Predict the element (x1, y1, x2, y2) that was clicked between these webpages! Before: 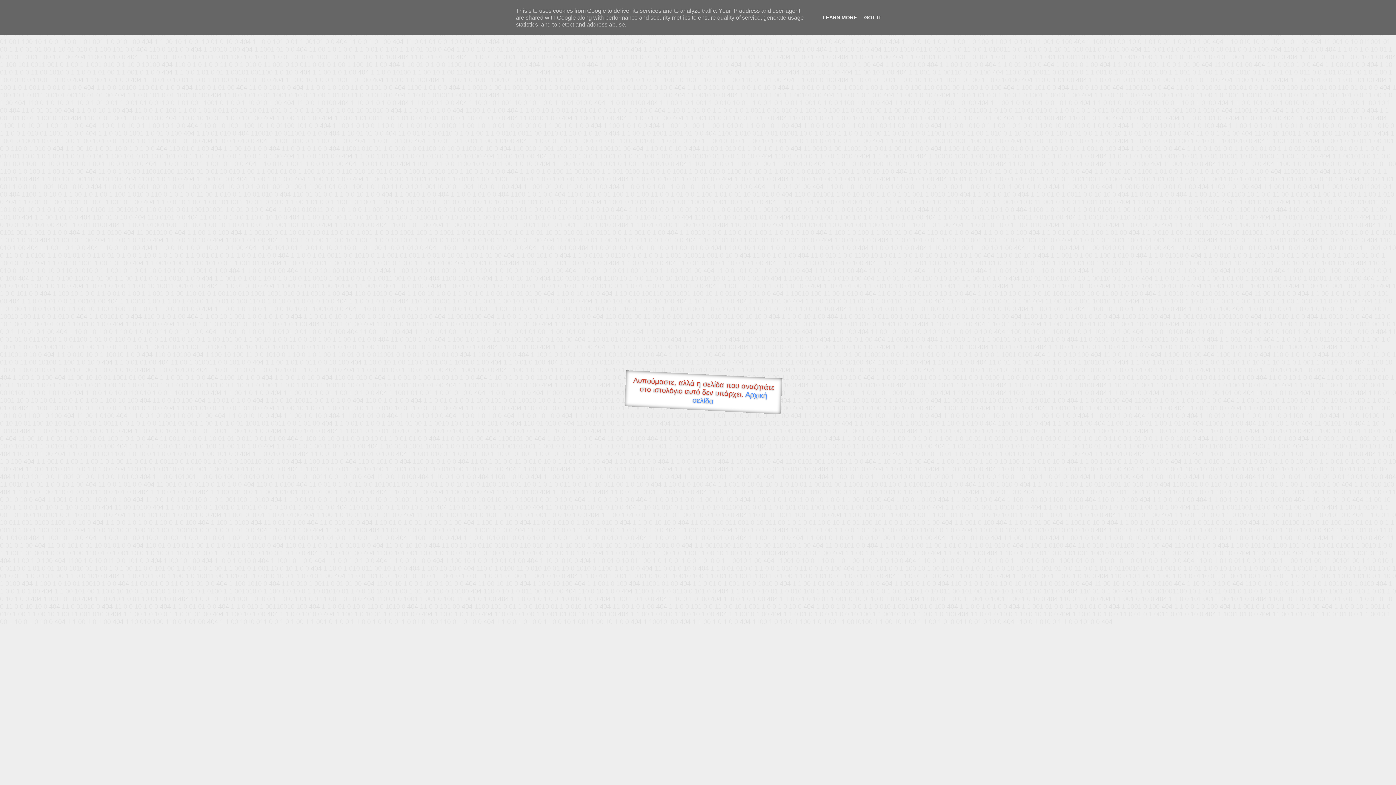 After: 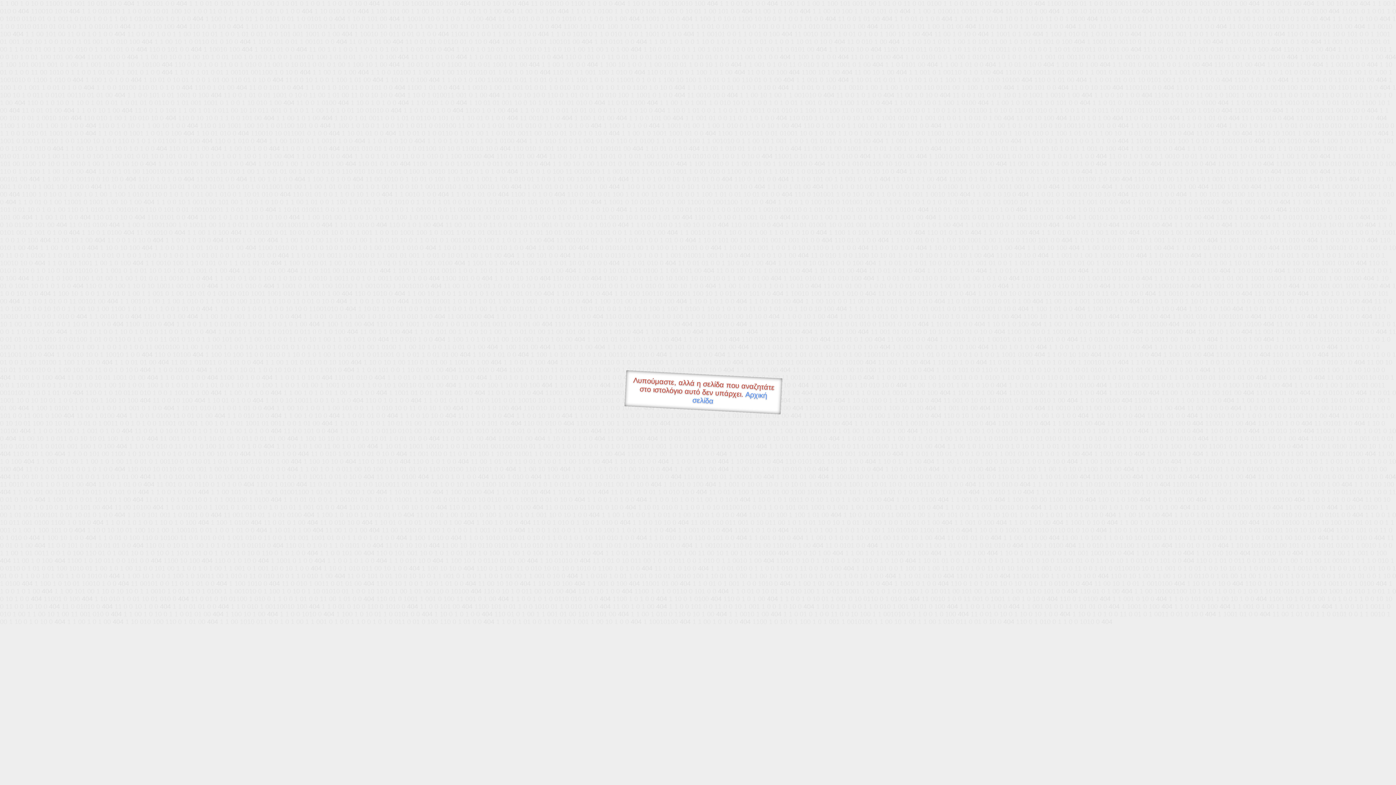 Action: bbox: (862, 14, 884, 20) label: GOT IT